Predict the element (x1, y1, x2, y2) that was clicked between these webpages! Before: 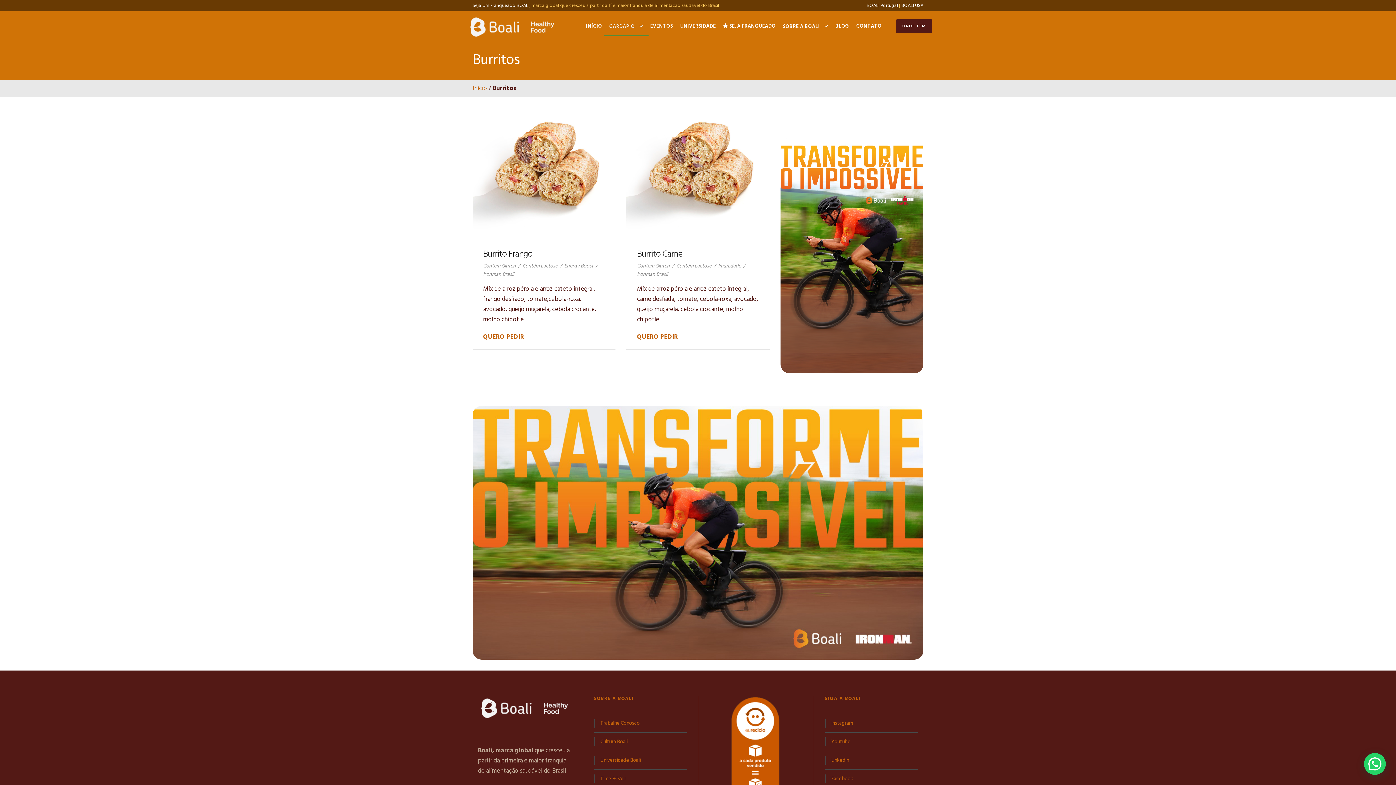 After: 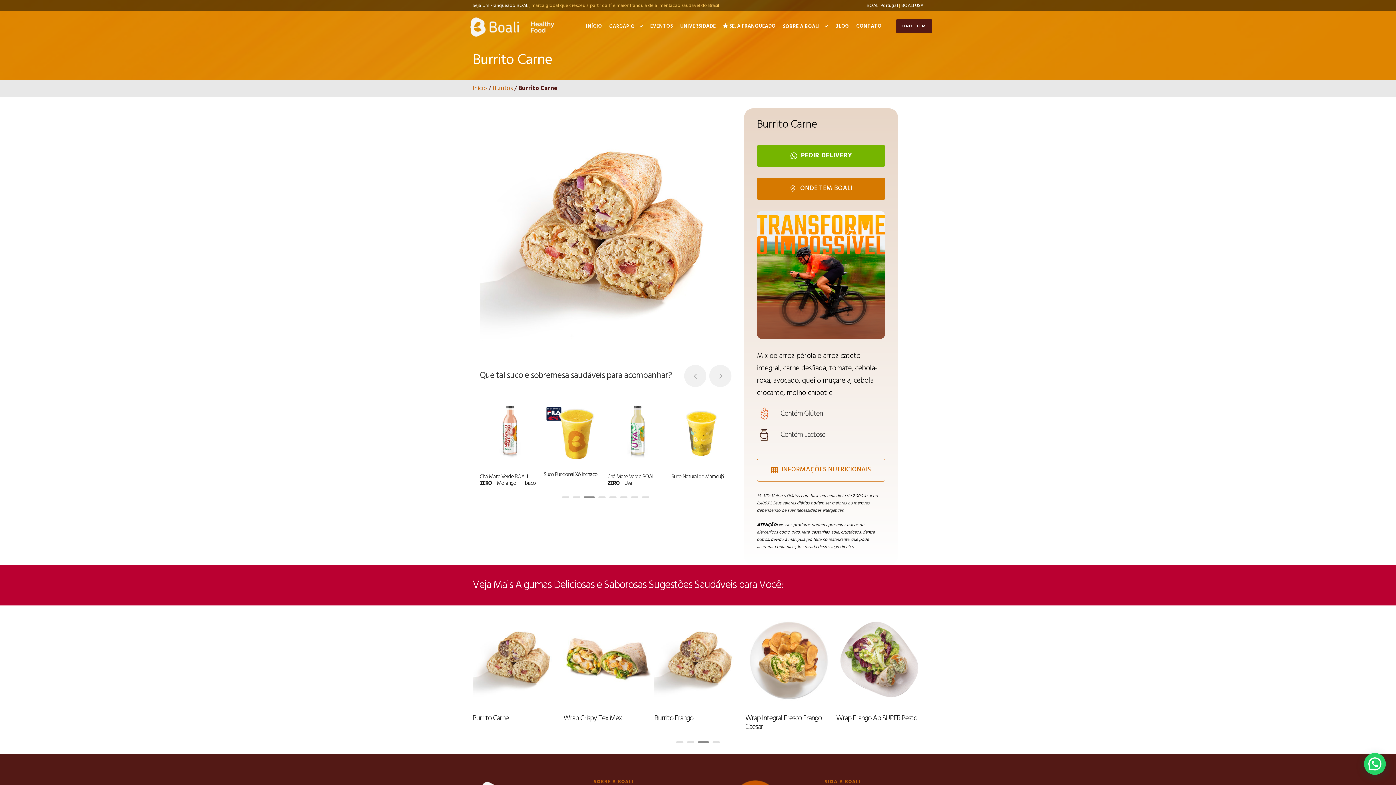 Action: label: Burrito Carne bbox: (637, 247, 682, 261)